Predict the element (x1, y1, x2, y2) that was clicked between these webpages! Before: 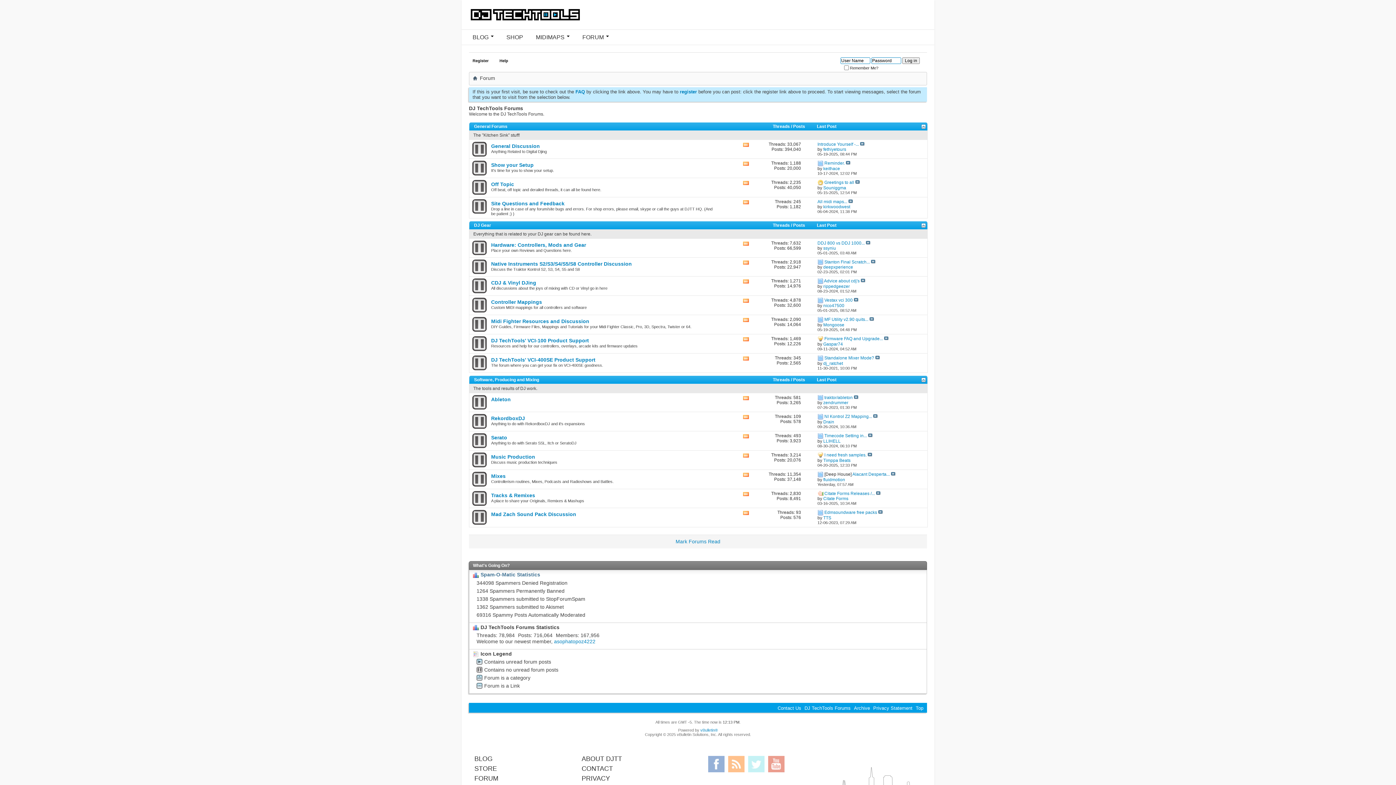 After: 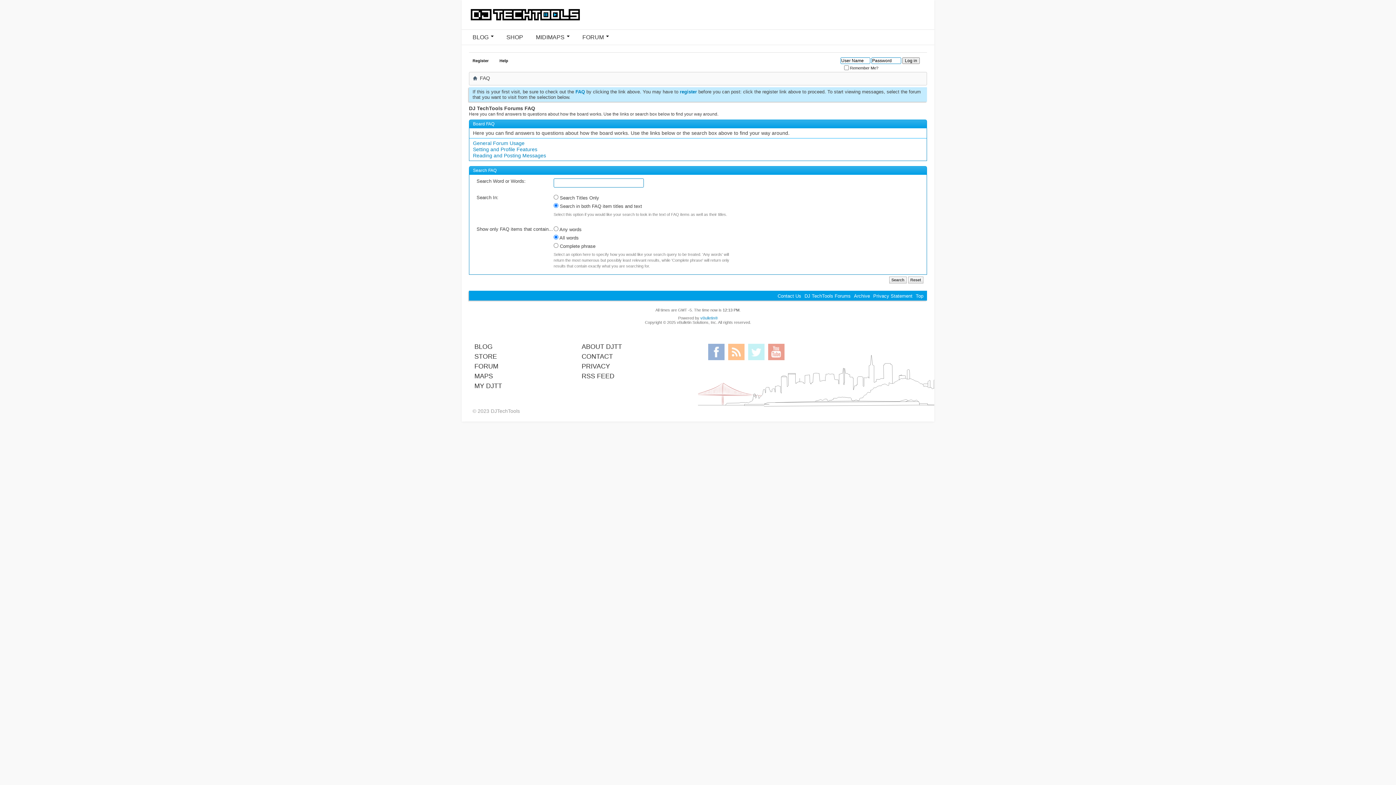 Action: bbox: (496, 56, 512, 66) label: Help